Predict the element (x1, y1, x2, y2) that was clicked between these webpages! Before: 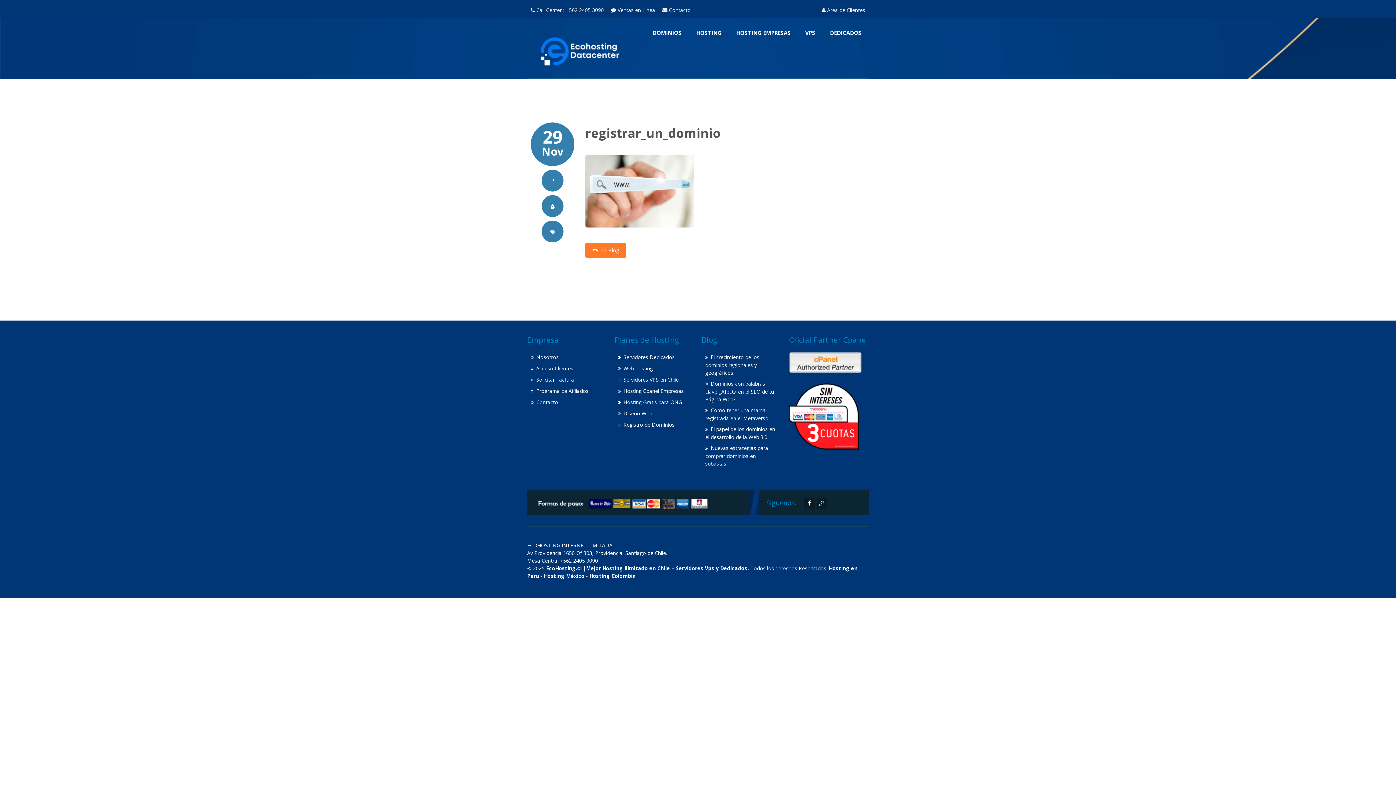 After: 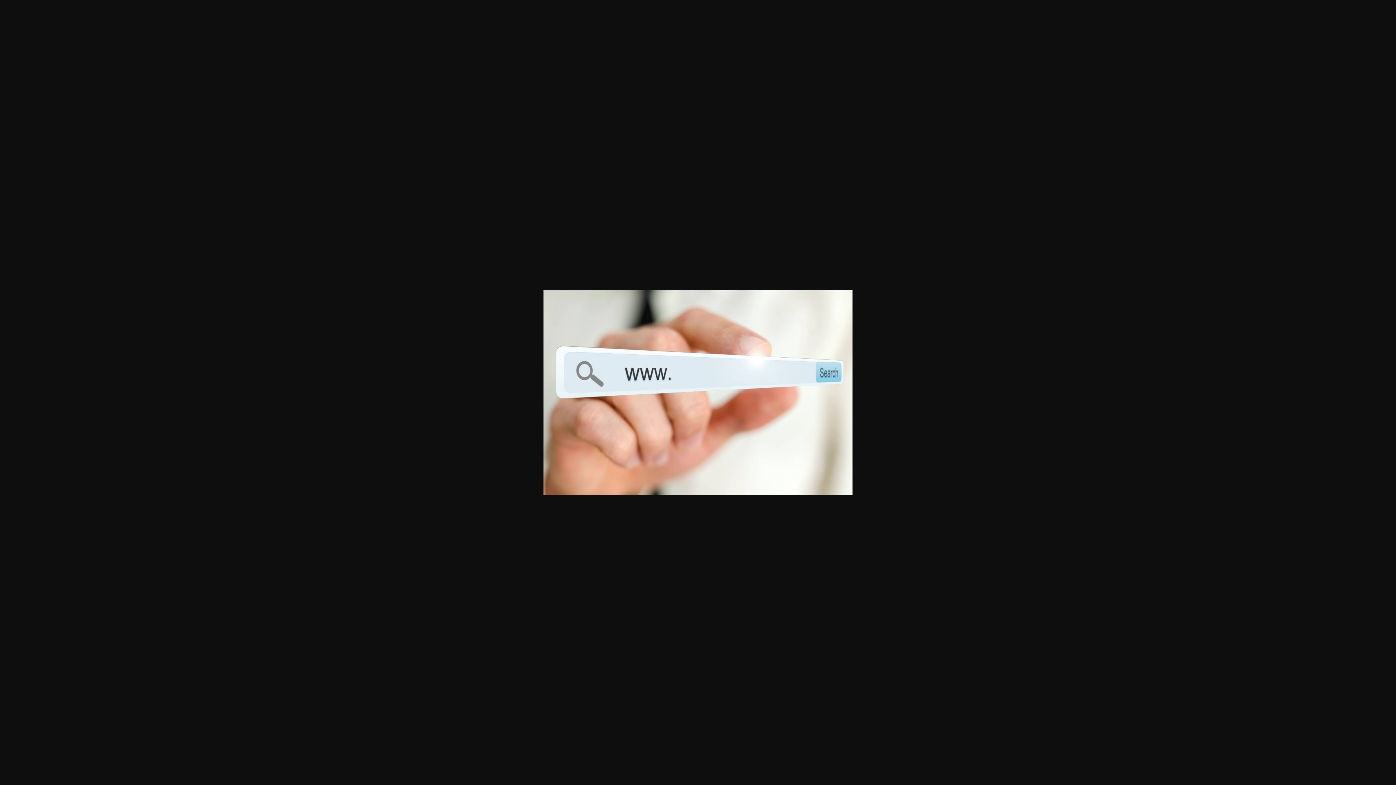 Action: bbox: (585, 191, 694, 198)